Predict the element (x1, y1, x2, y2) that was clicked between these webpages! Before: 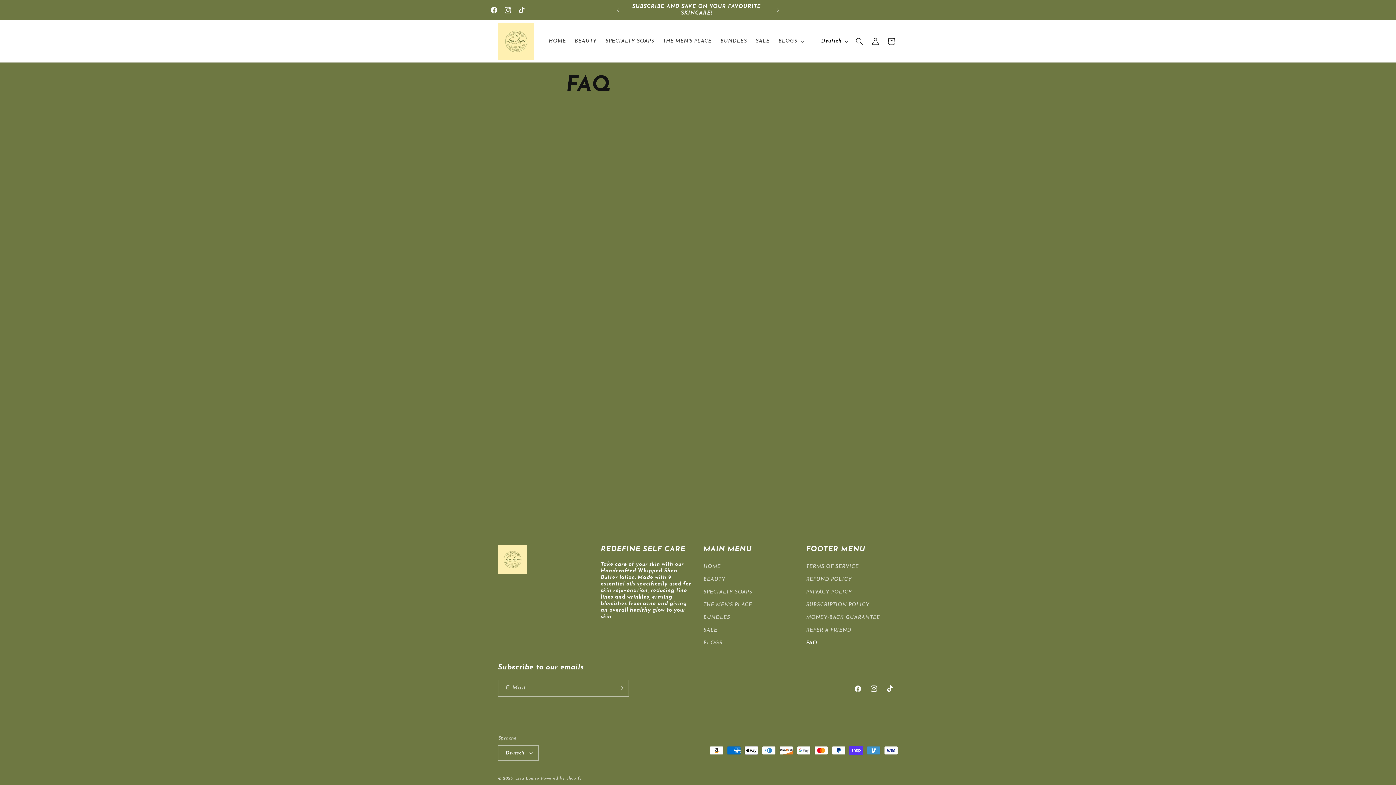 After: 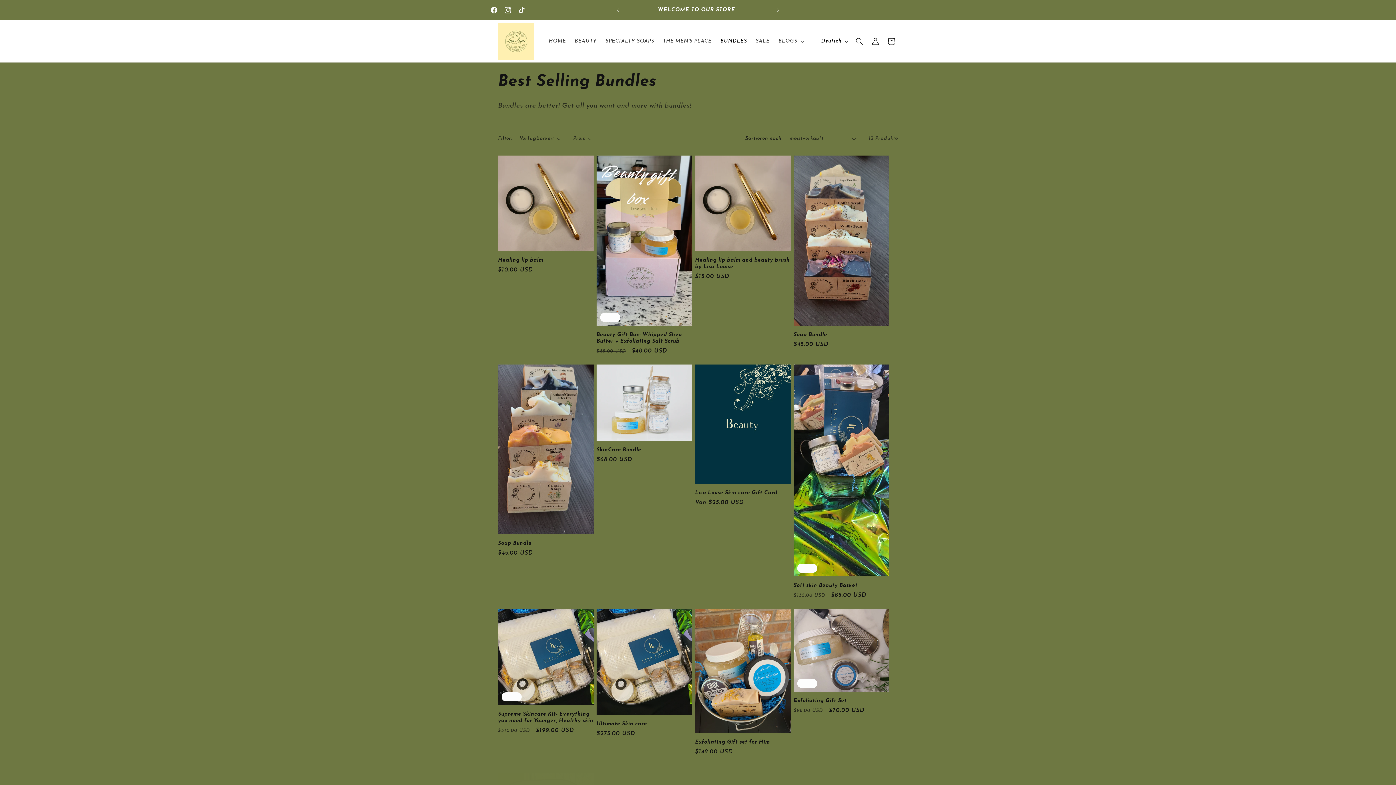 Action: label: BUNDLES bbox: (703, 611, 730, 624)